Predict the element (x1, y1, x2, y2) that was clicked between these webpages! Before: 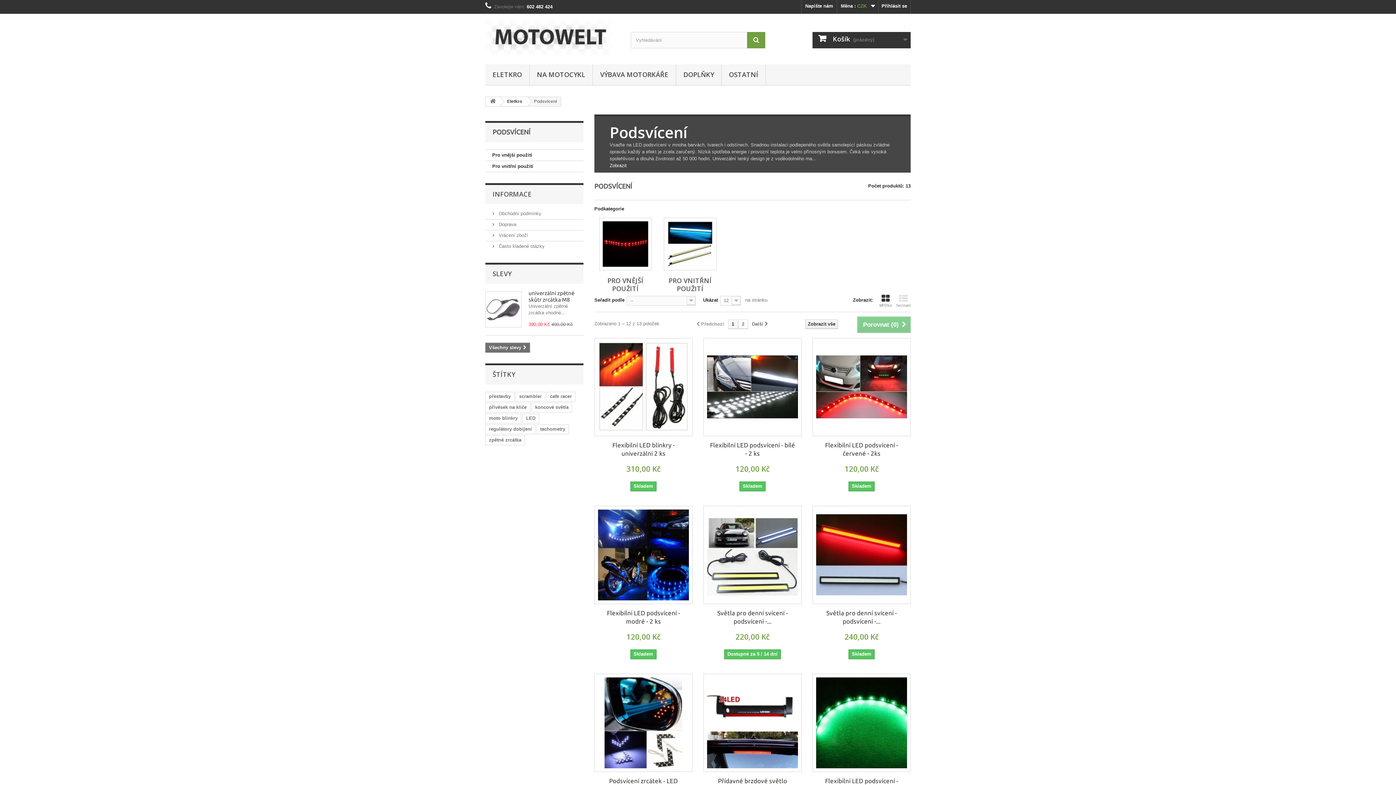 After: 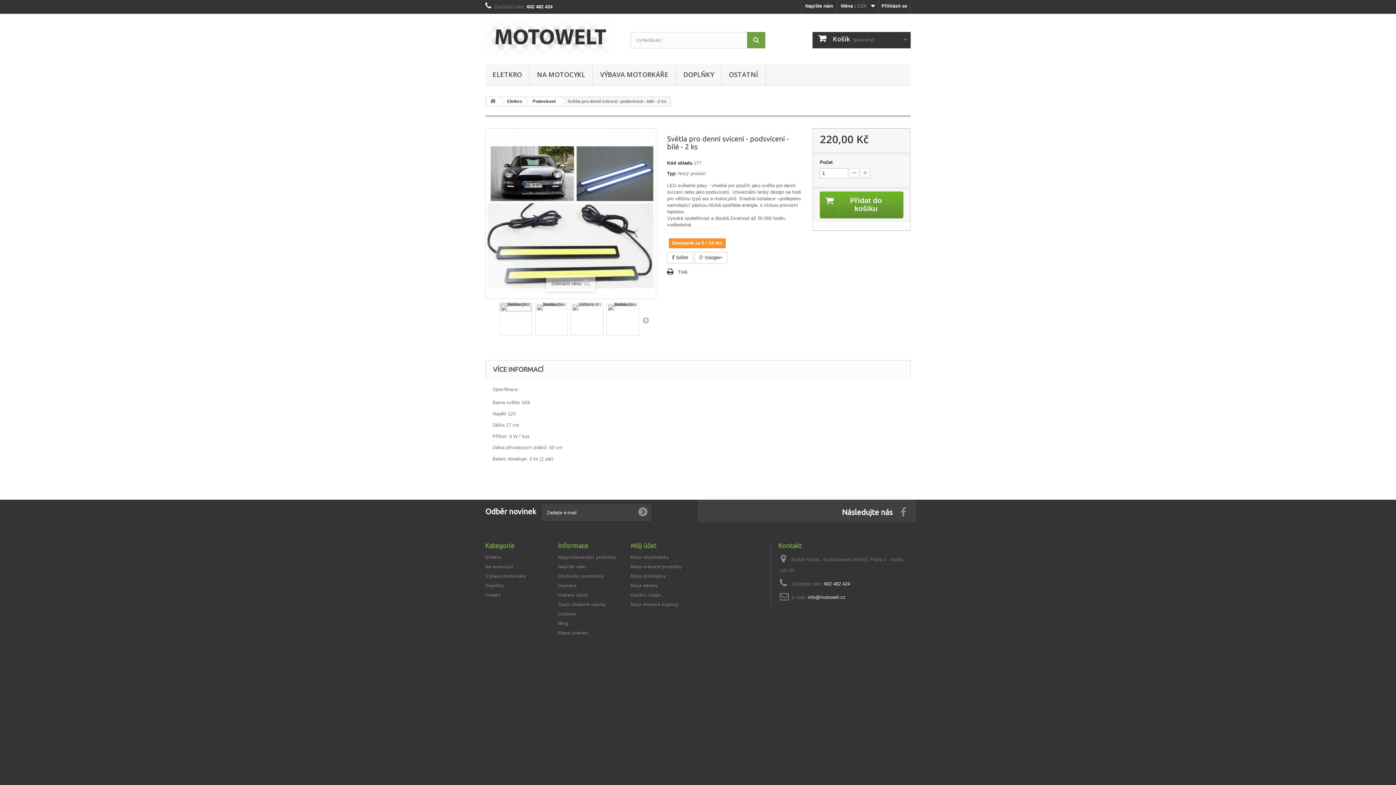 Action: label: Světla pro denní svícení - podsvícení -... bbox: (709, 609, 796, 625)